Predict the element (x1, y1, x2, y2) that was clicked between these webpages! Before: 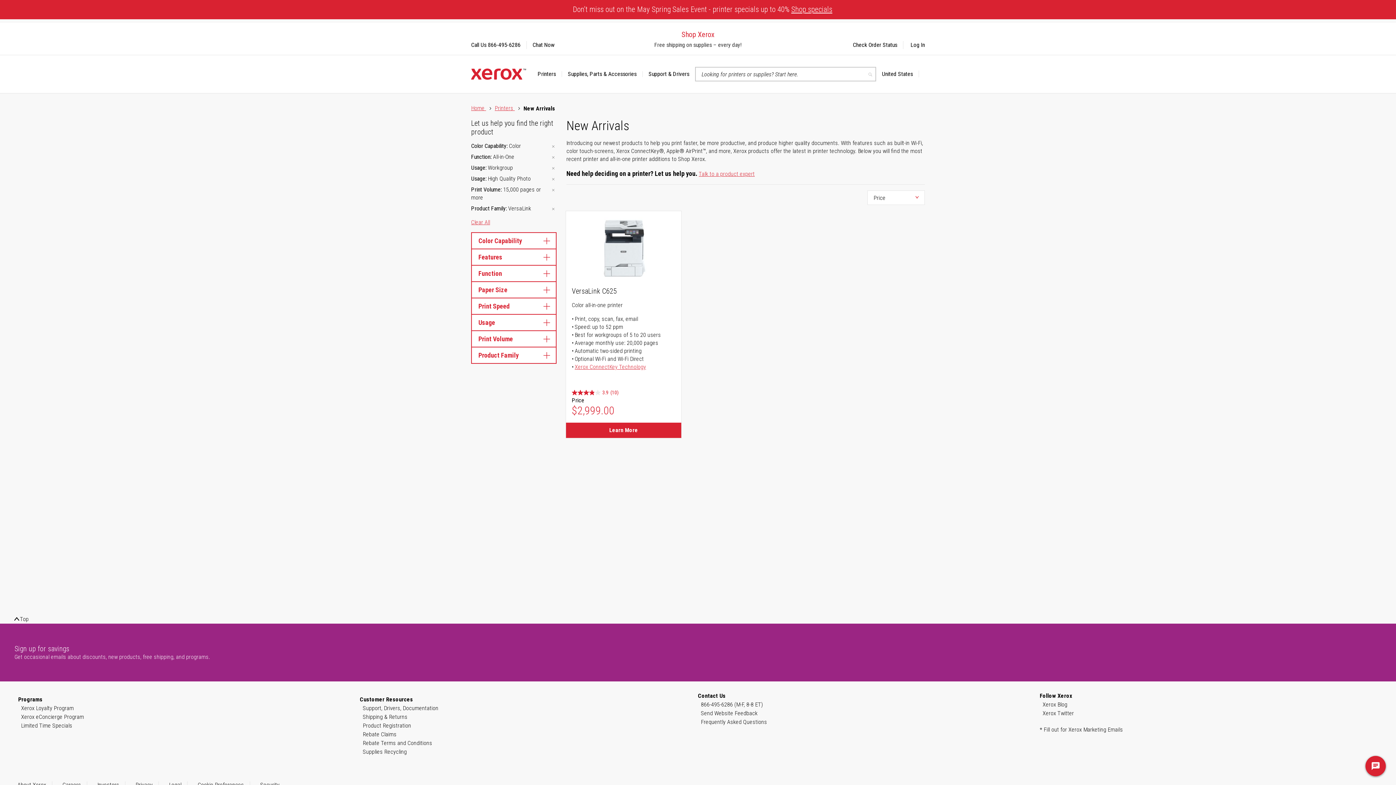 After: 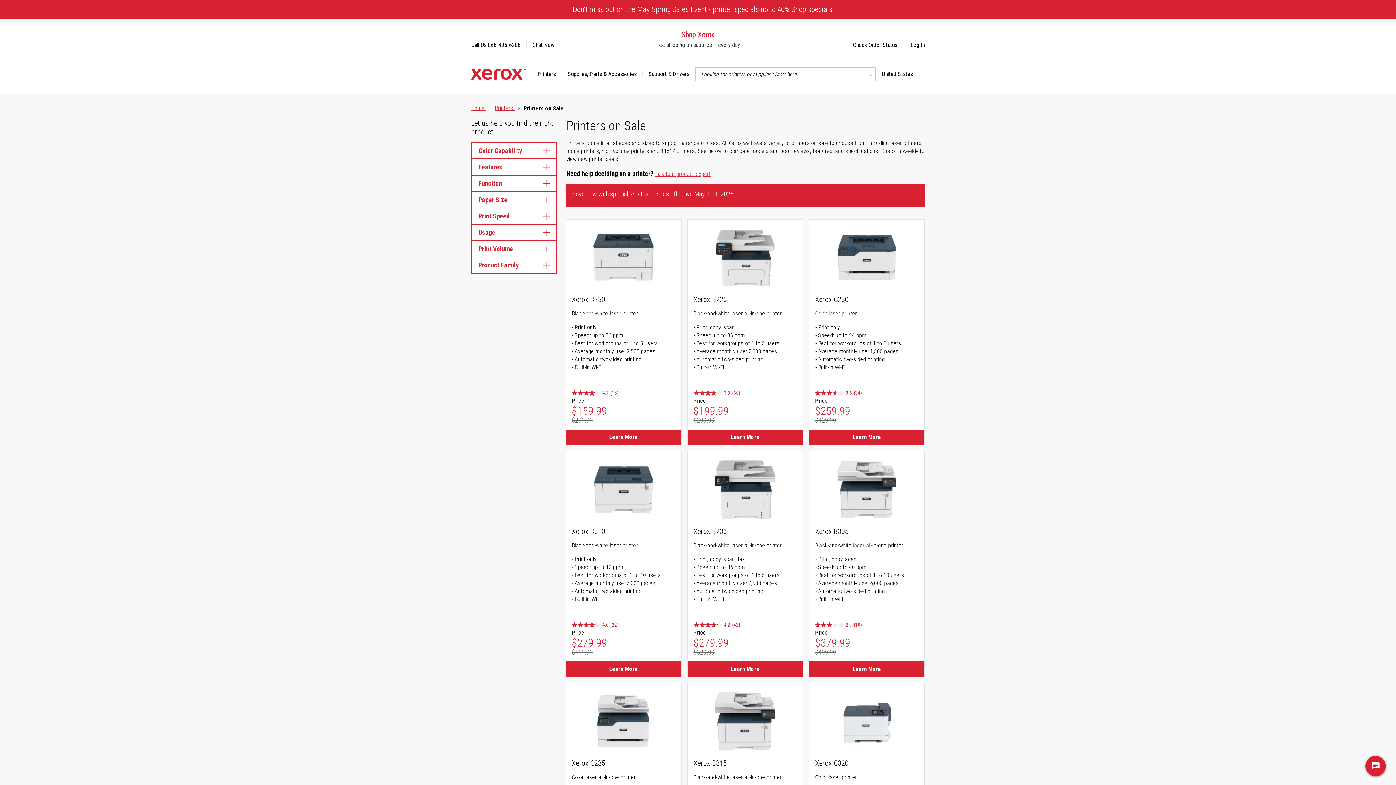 Action: bbox: (791, 5, 832, 13) label: Shop specials